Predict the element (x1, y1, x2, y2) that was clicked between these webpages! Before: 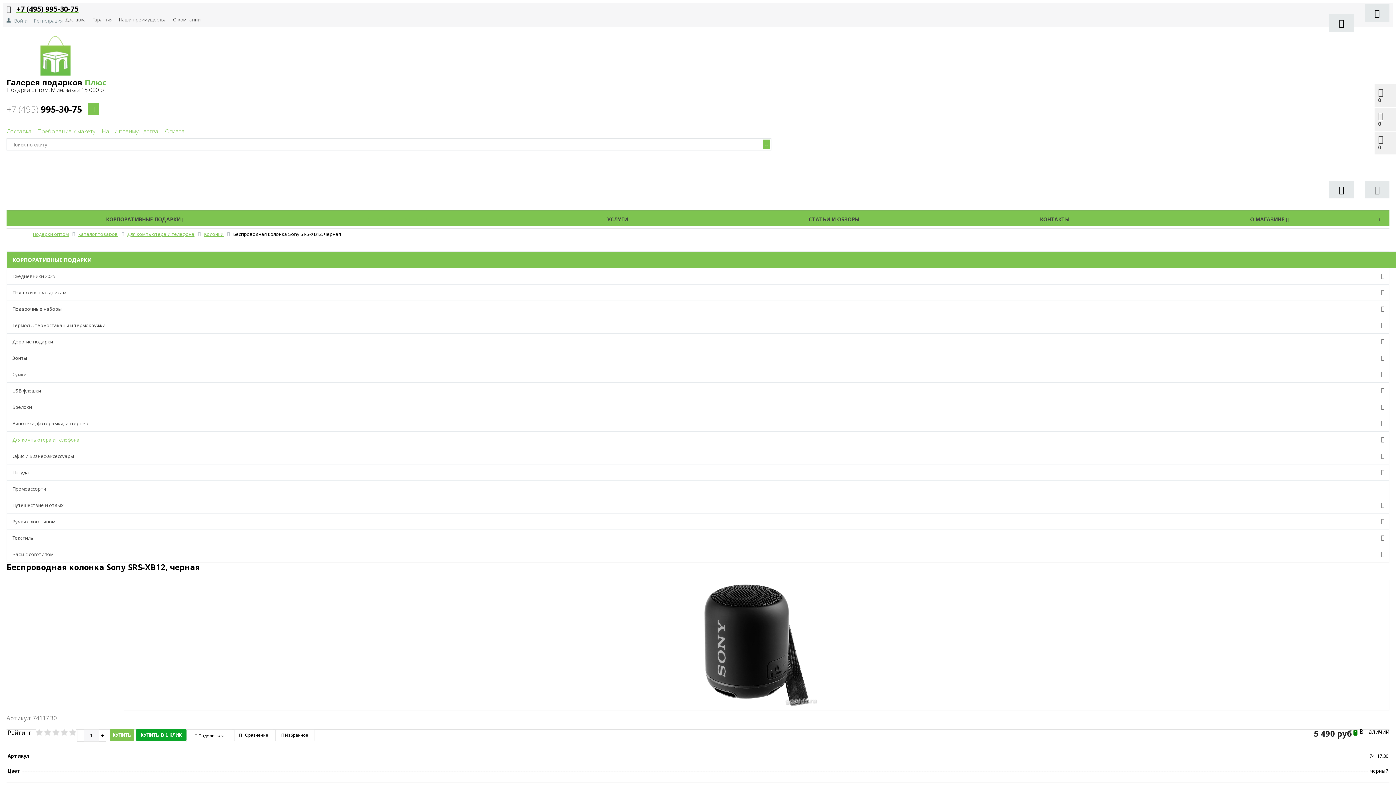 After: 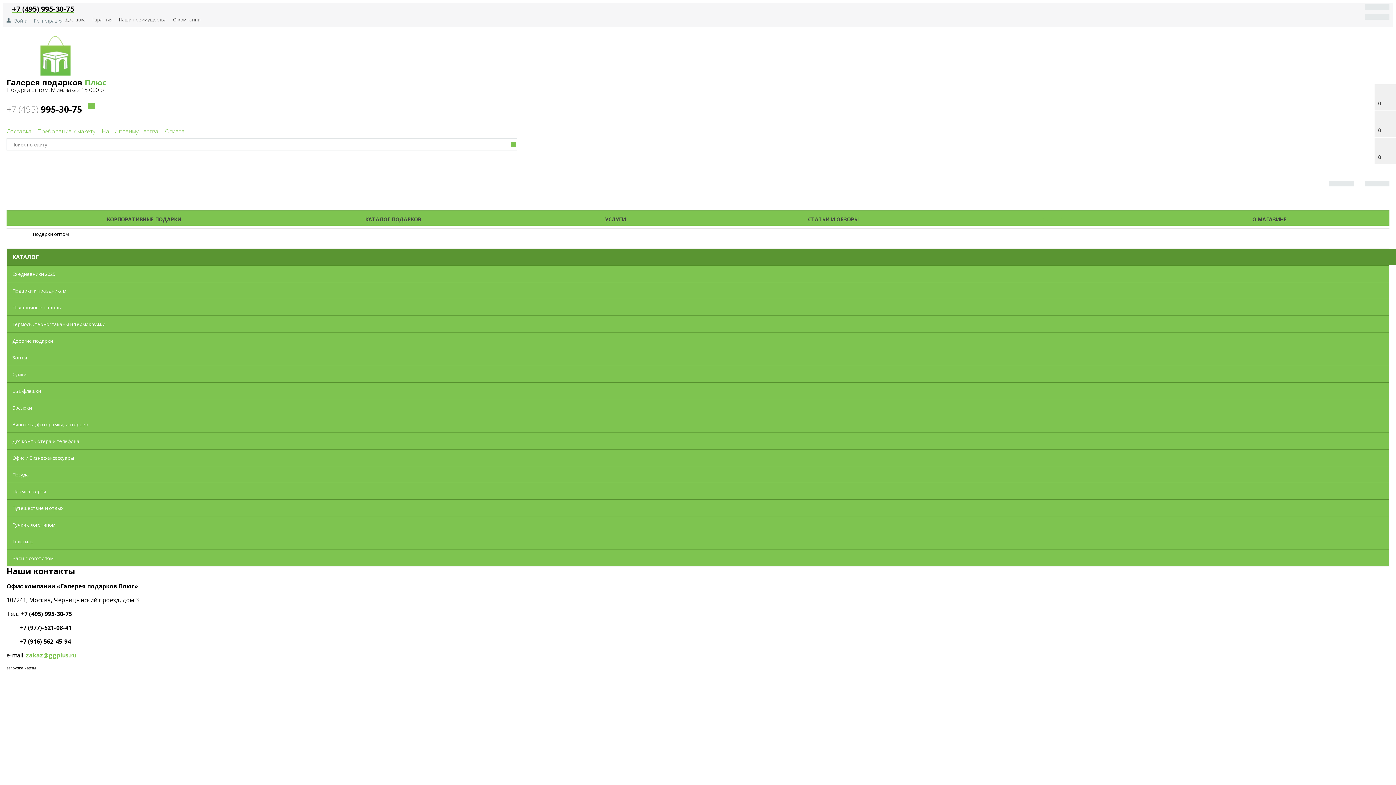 Action: bbox: (940, 210, 1169, 228) label: КОНТАКТЫ